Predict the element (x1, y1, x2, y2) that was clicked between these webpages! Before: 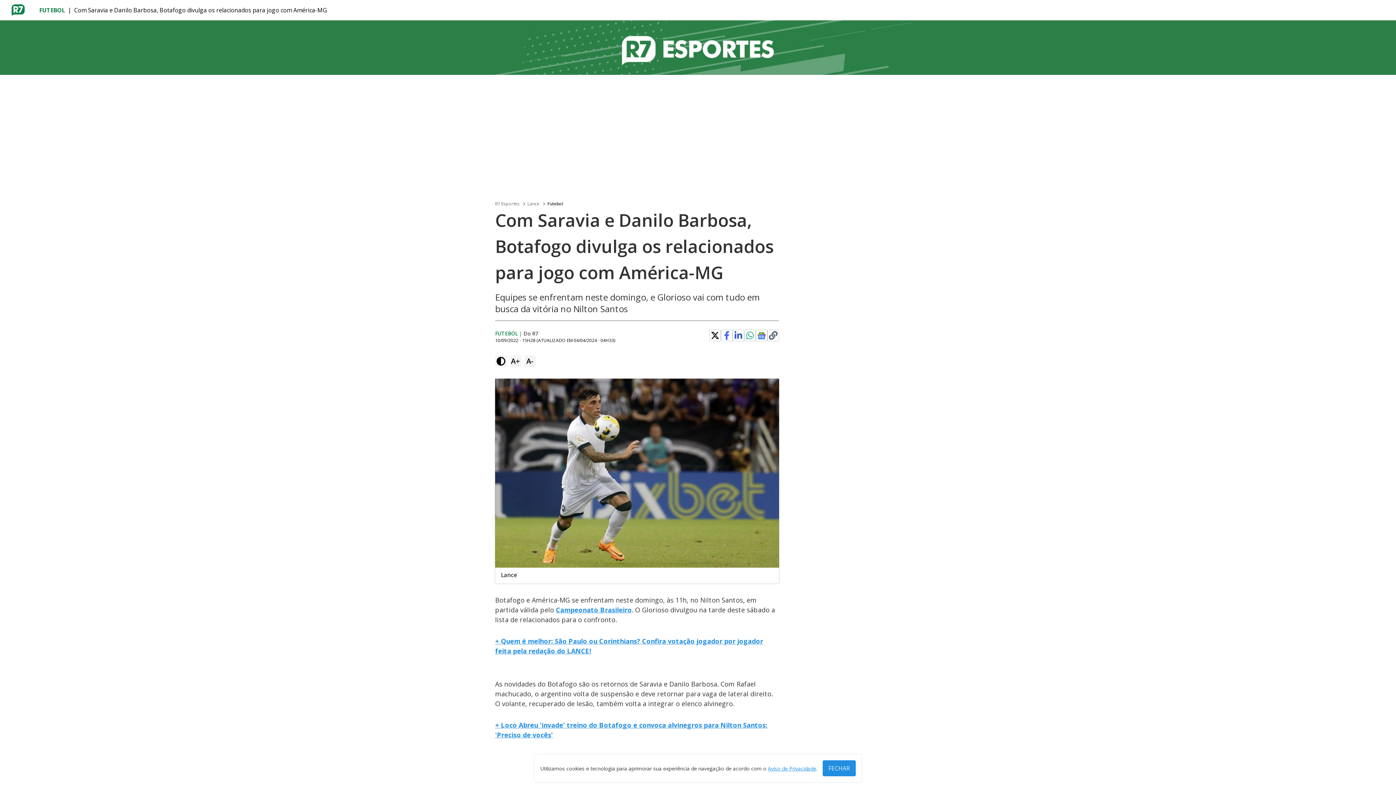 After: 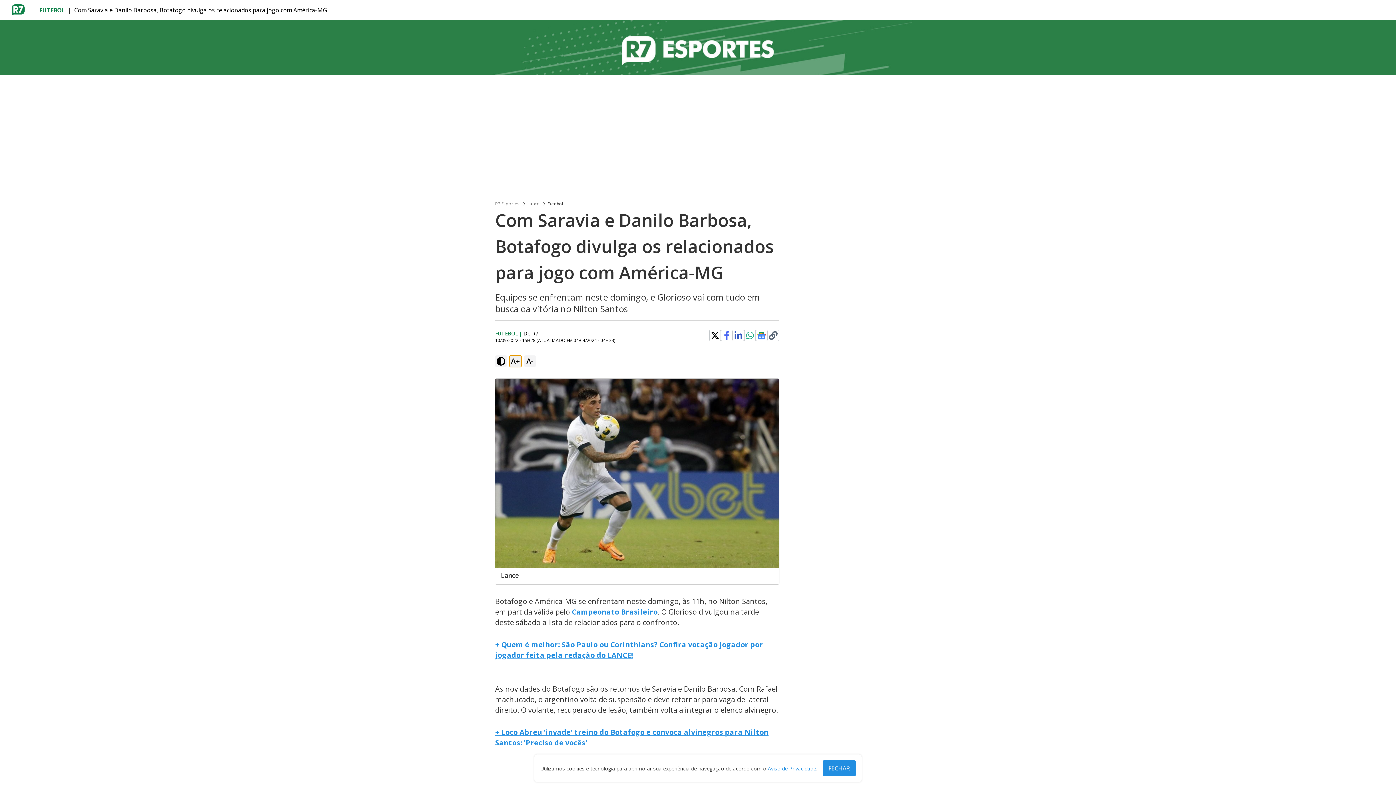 Action: bbox: (509, 355, 521, 367) label: A+